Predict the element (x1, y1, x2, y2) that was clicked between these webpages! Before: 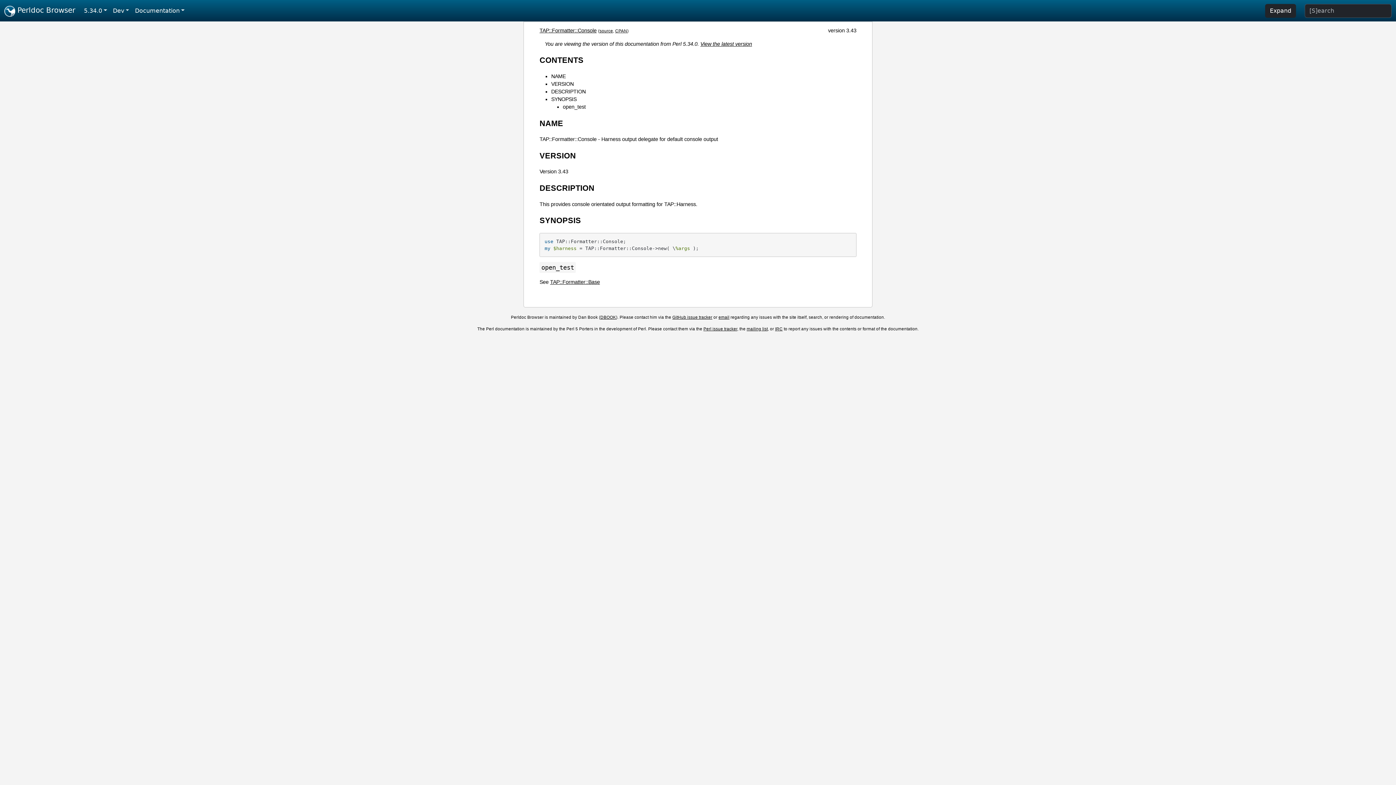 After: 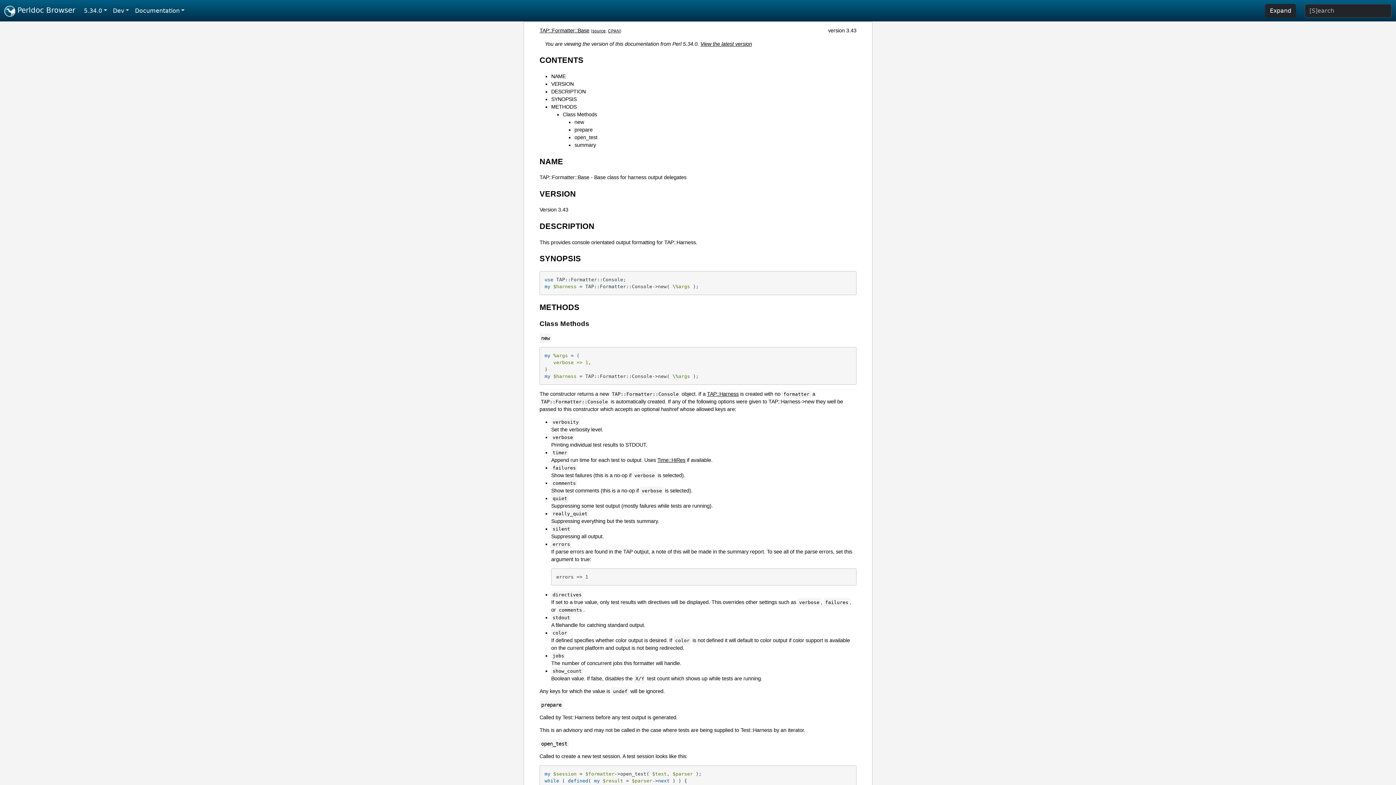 Action: label: TAP::Formatter::Base bbox: (550, 279, 600, 285)